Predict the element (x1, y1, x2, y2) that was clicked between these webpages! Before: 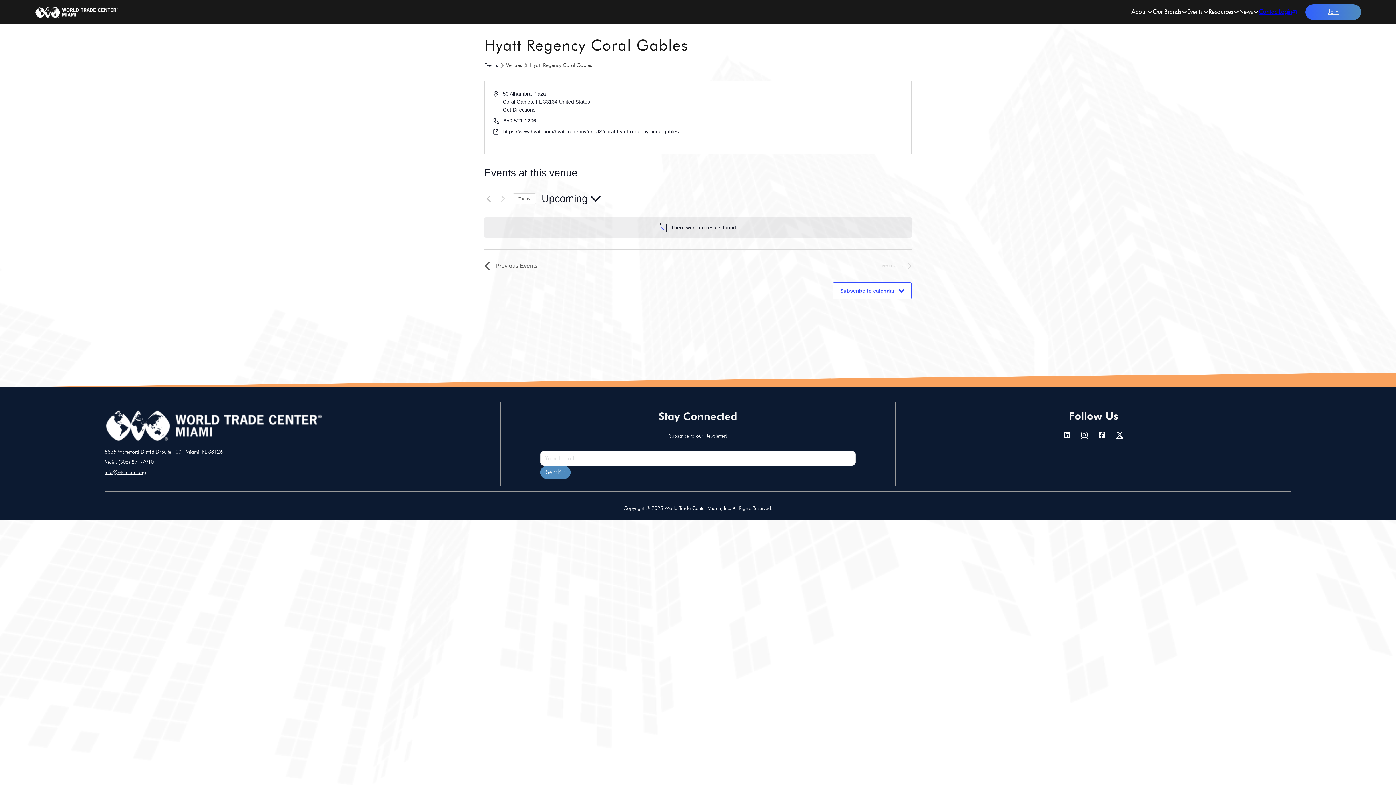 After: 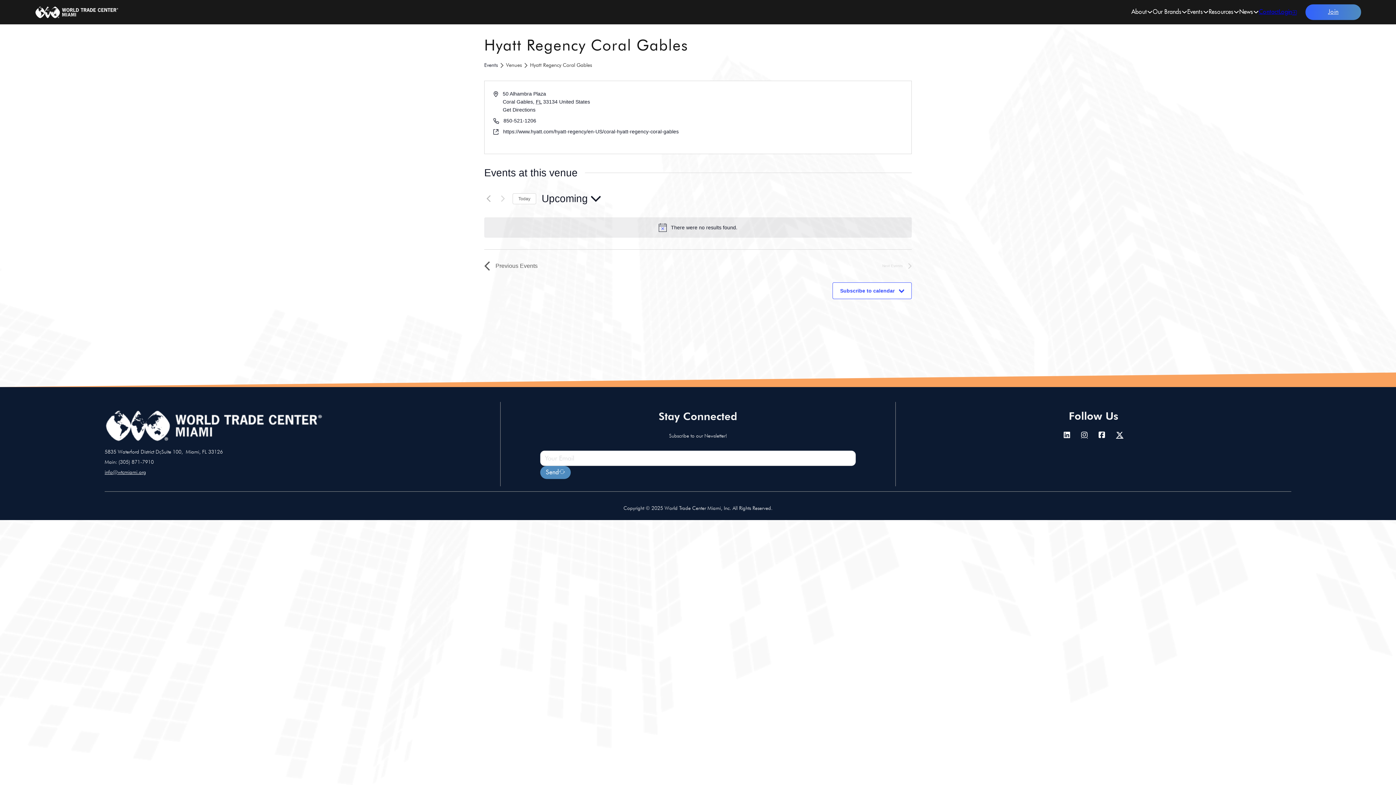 Action: bbox: (1058, 423, 1076, 446)